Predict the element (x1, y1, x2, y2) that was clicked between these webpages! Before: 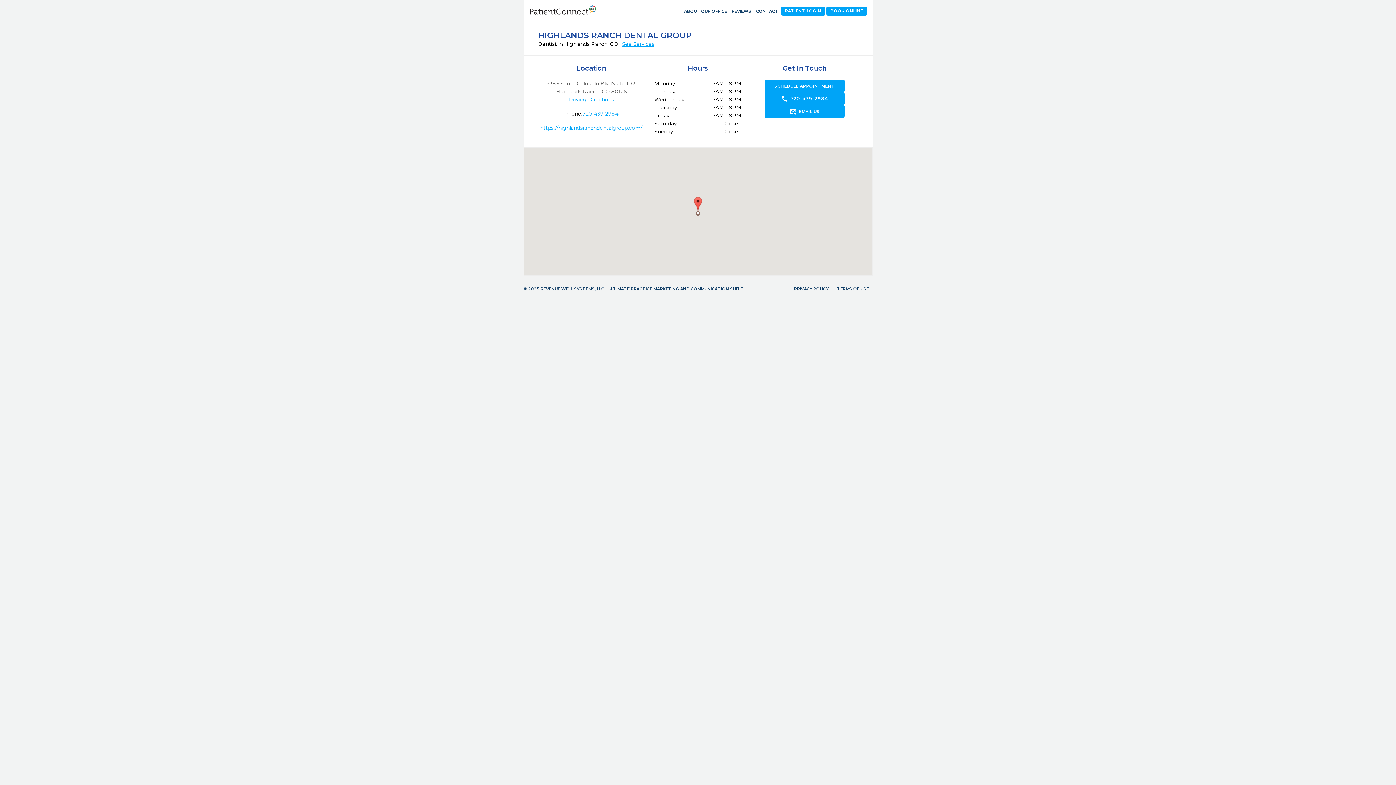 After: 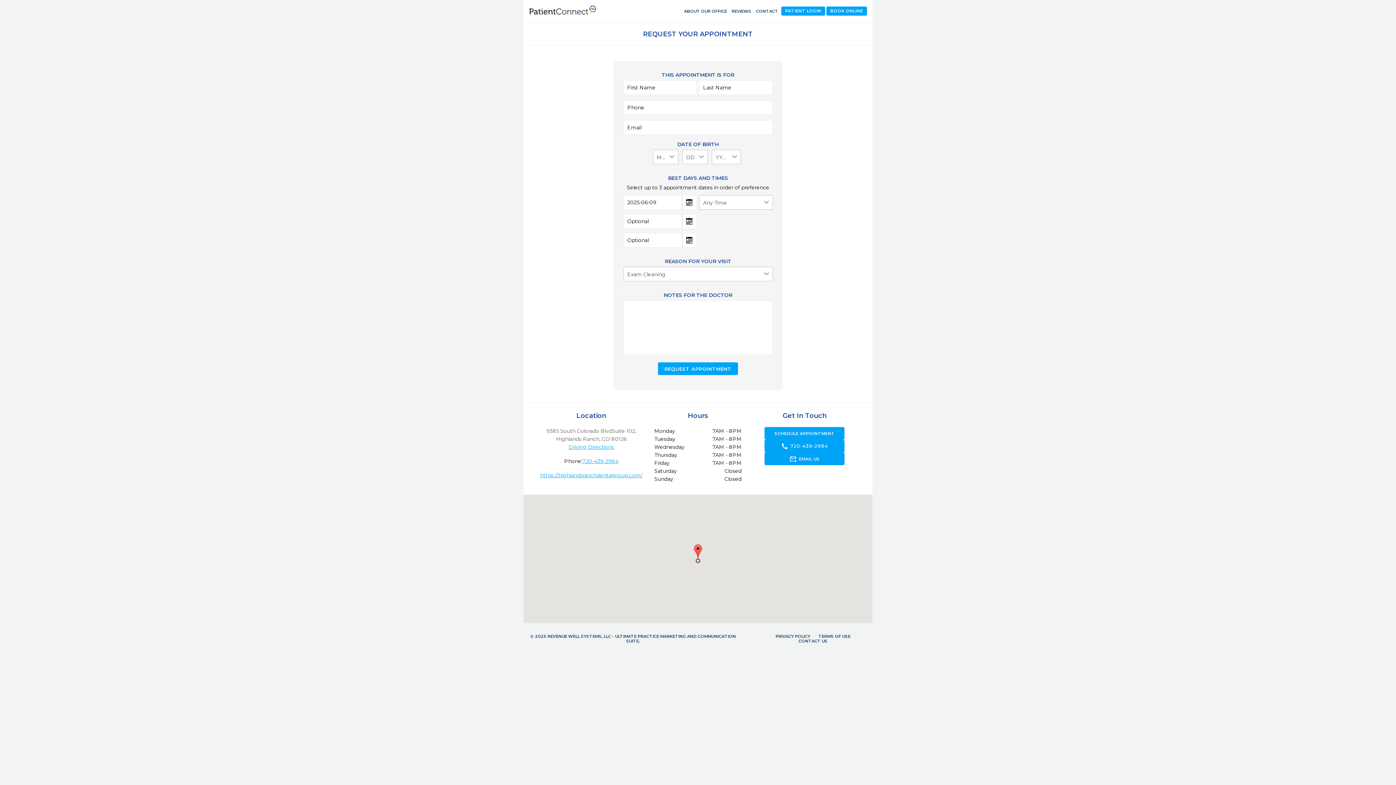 Action: label: BOOK ONLINE bbox: (826, 6, 867, 15)